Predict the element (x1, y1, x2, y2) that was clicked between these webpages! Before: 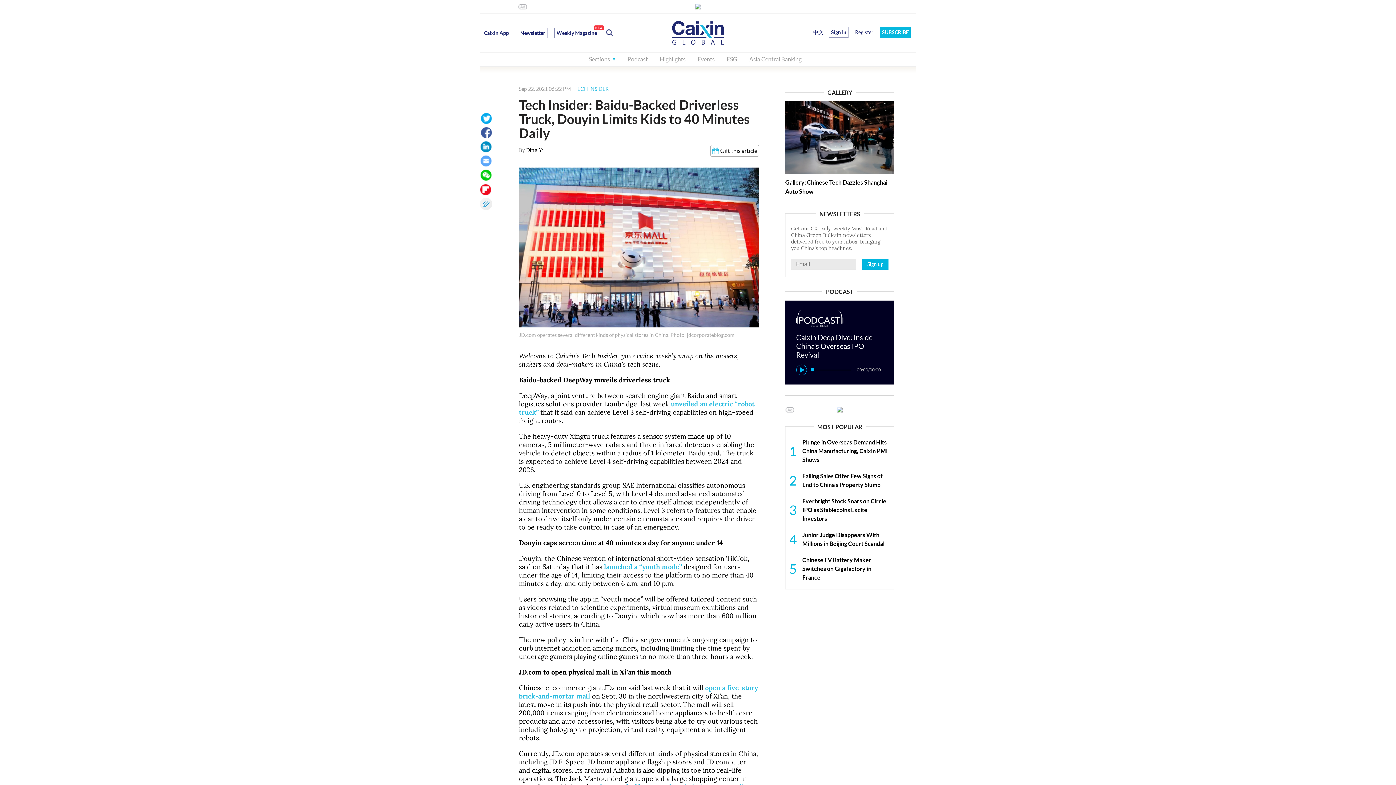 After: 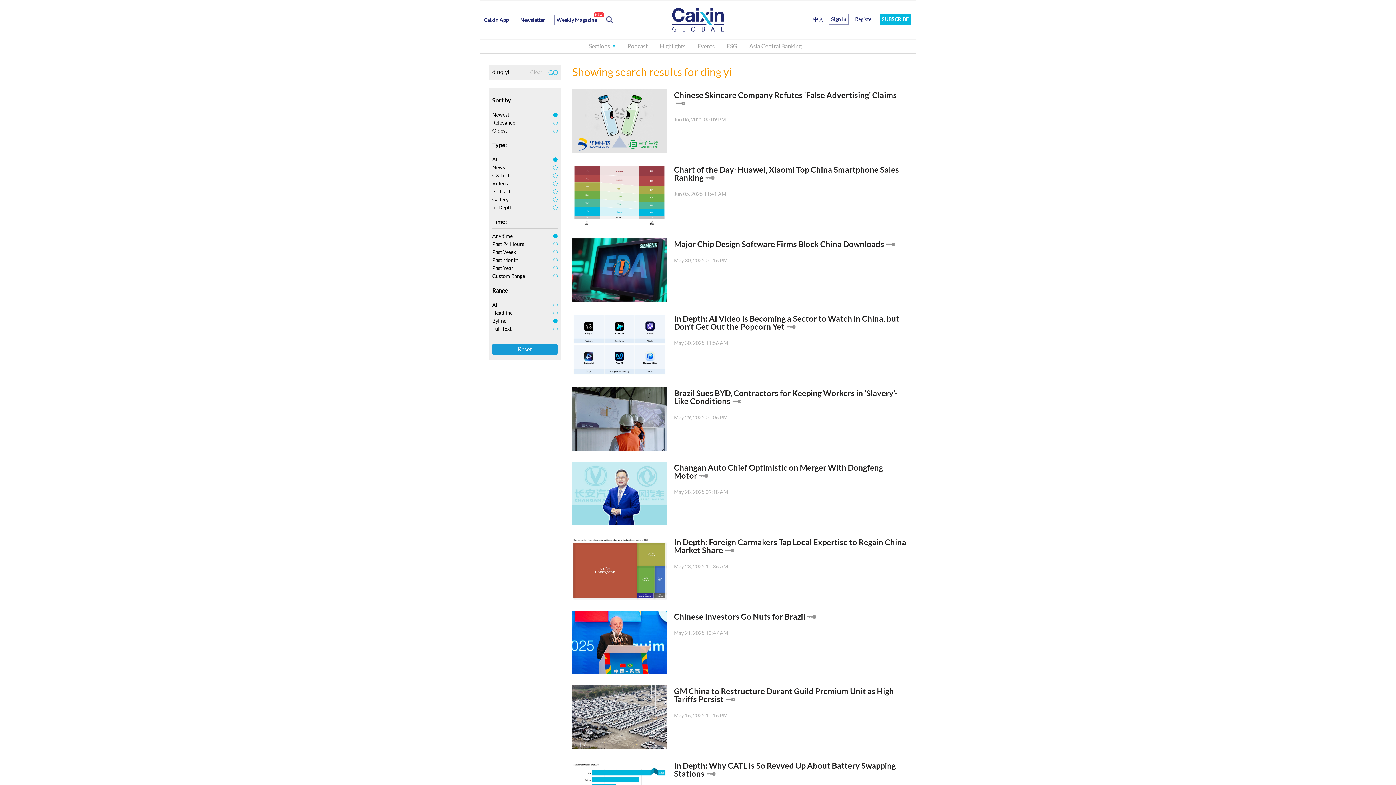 Action: bbox: (526, 146, 543, 153) label: Ding Yi